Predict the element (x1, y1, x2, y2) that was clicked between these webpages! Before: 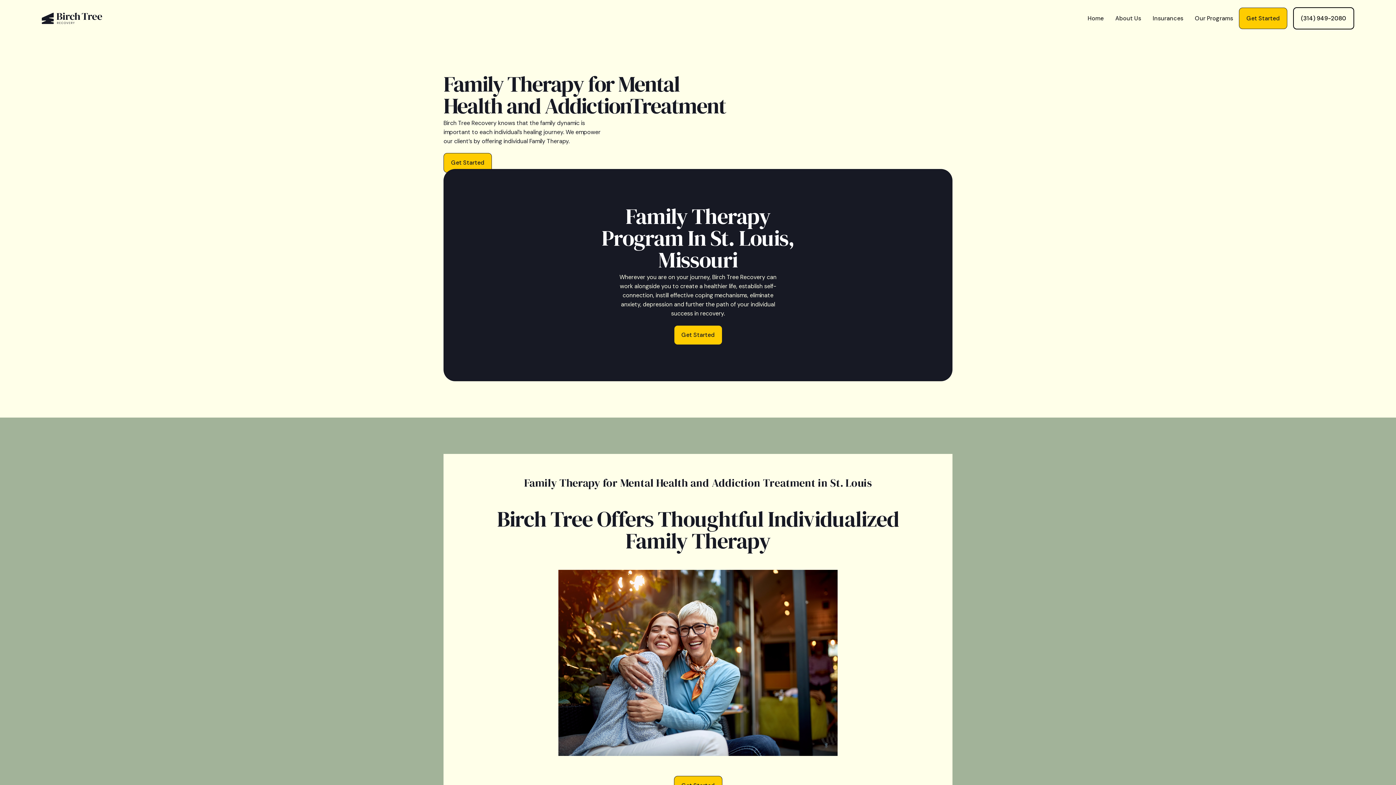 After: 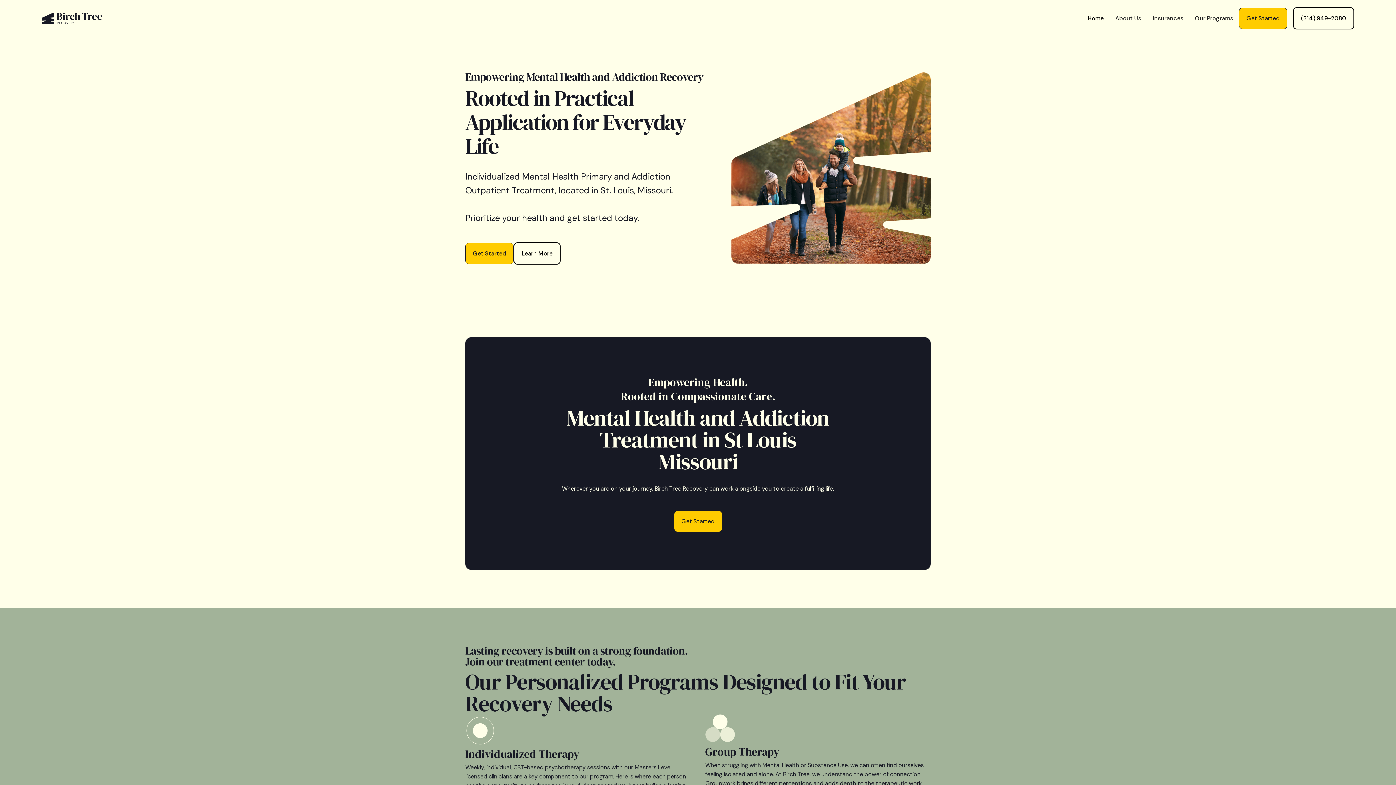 Action: label: home bbox: (41, 12, 102, 24)